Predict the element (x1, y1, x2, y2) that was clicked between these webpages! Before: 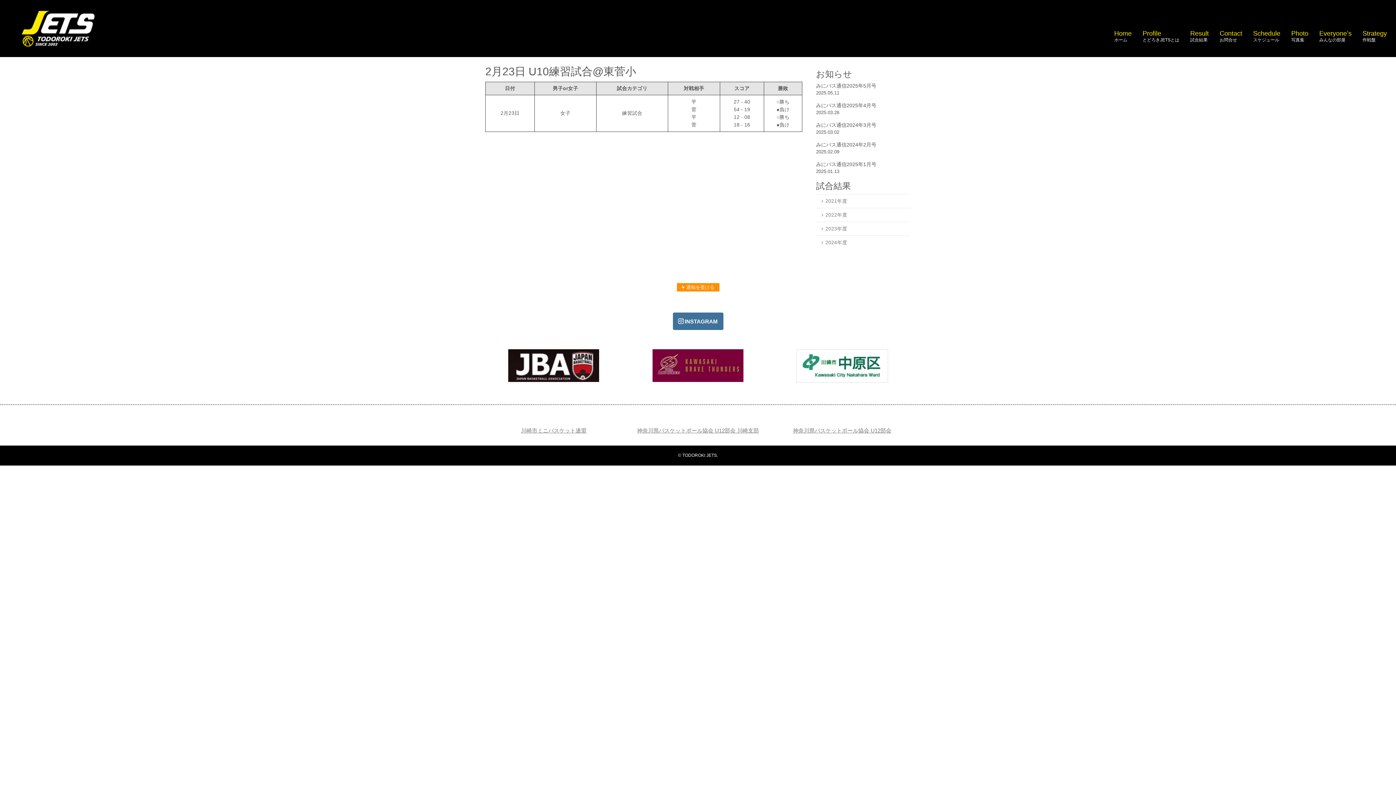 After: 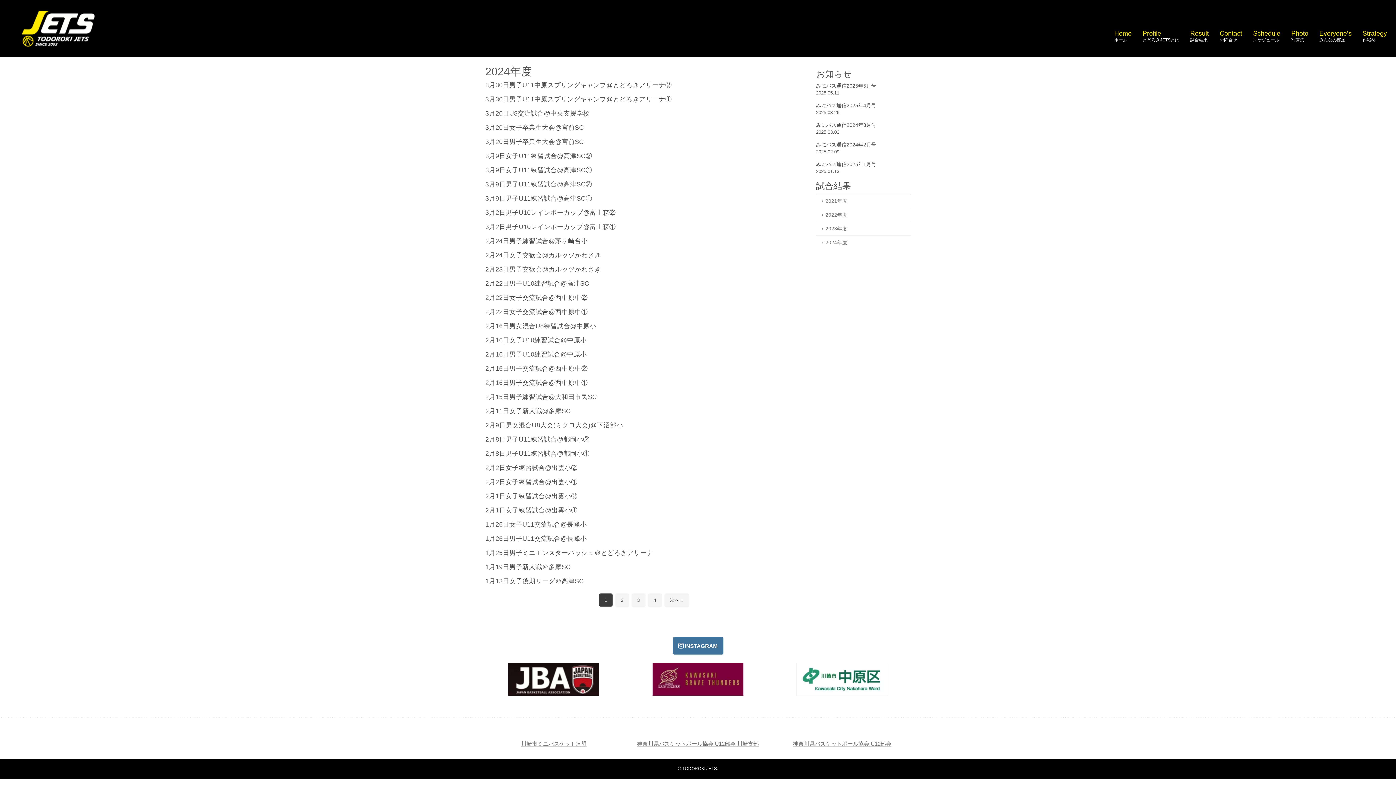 Action: label: 2024年度 bbox: (816, 236, 910, 249)